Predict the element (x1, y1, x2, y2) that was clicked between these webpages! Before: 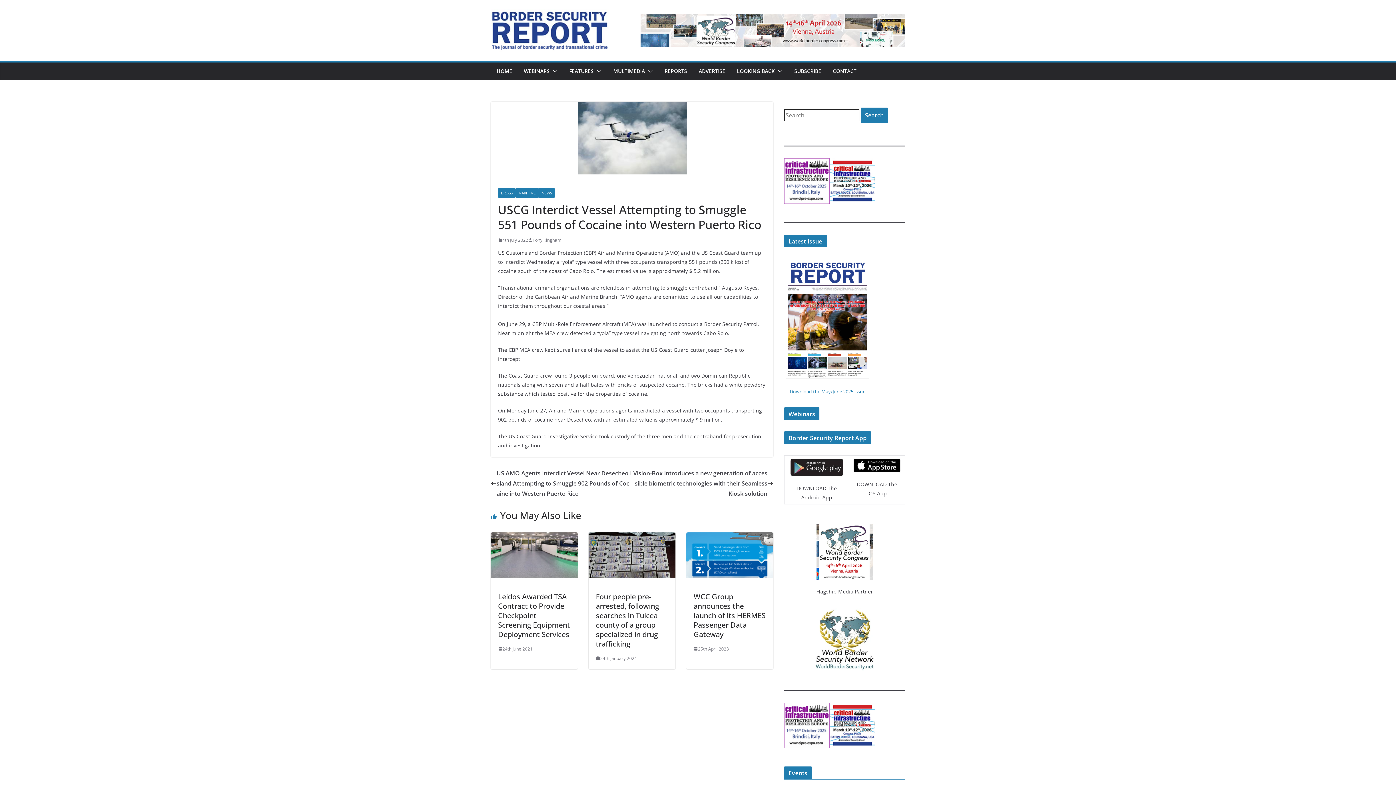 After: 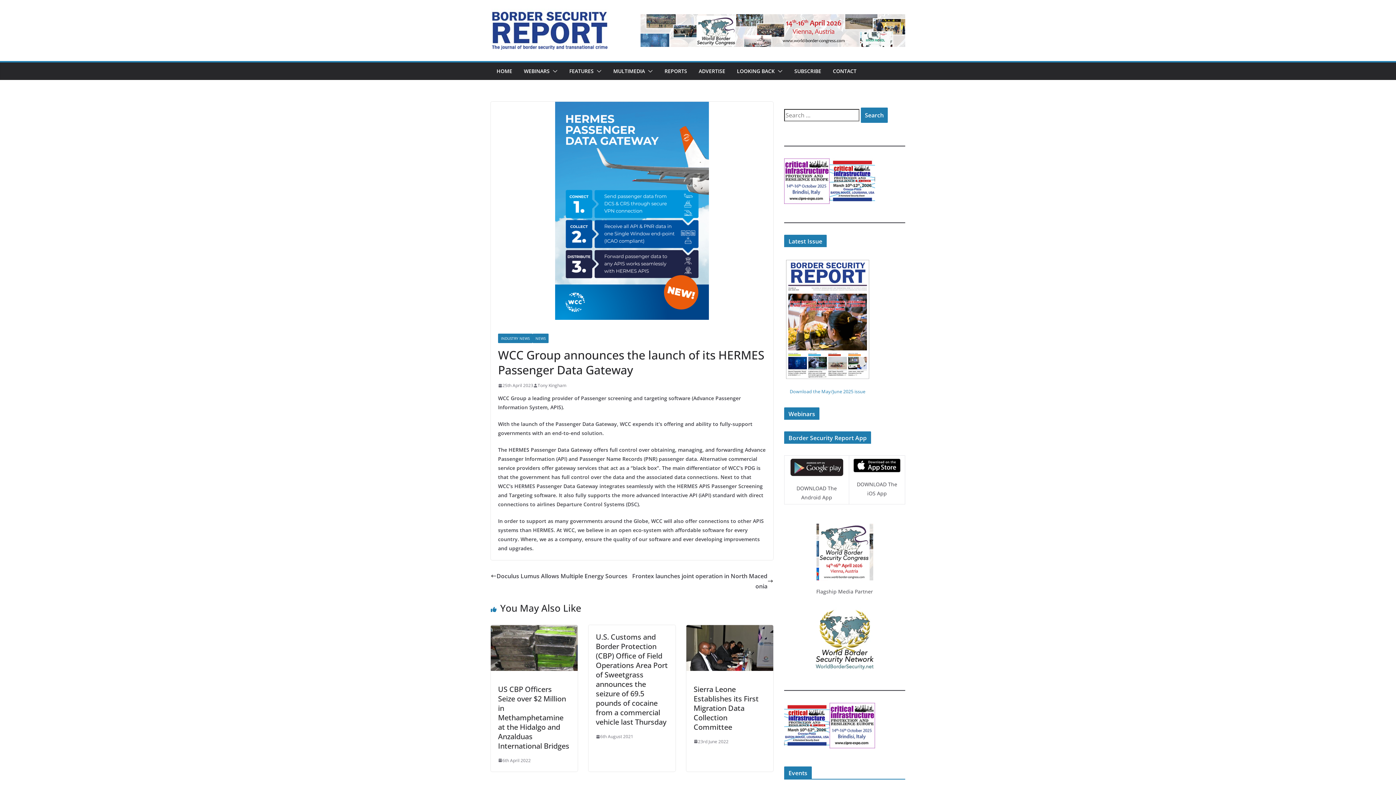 Action: bbox: (693, 591, 765, 639) label: WCC Group announces the launch of its HERMES Passenger Data Gateway